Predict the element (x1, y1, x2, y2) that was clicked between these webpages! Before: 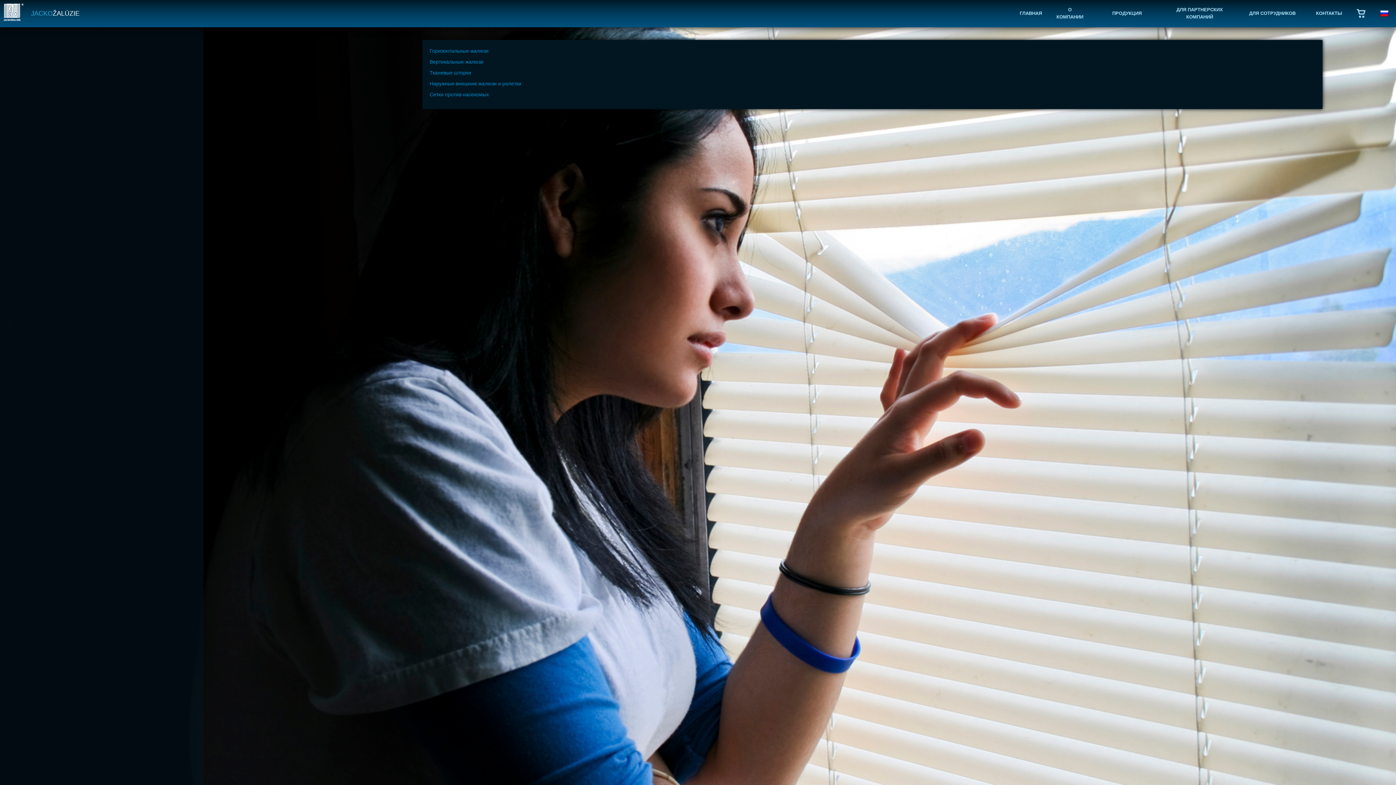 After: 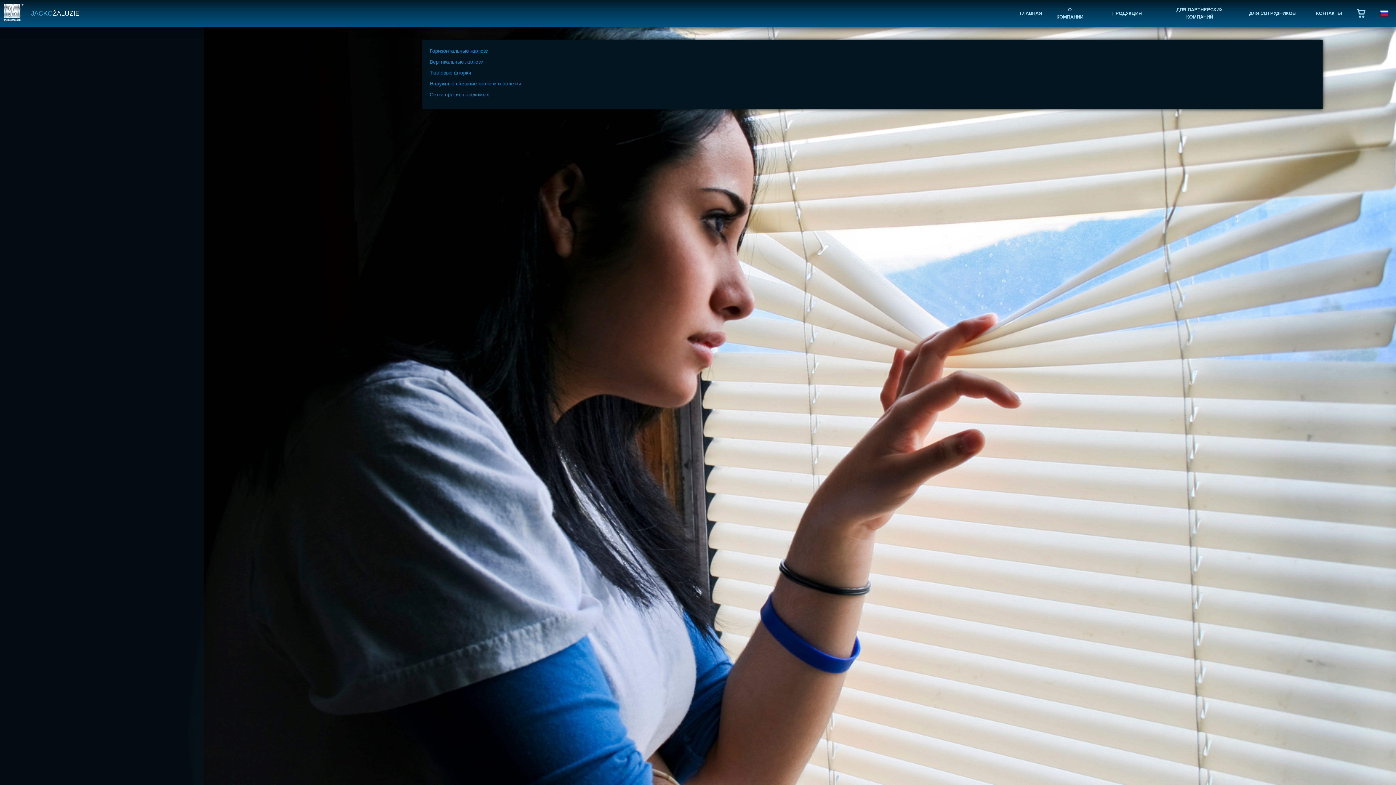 Action: bbox: (1090, 0, 1163, 27) label: ПРОДУКЦИЯ